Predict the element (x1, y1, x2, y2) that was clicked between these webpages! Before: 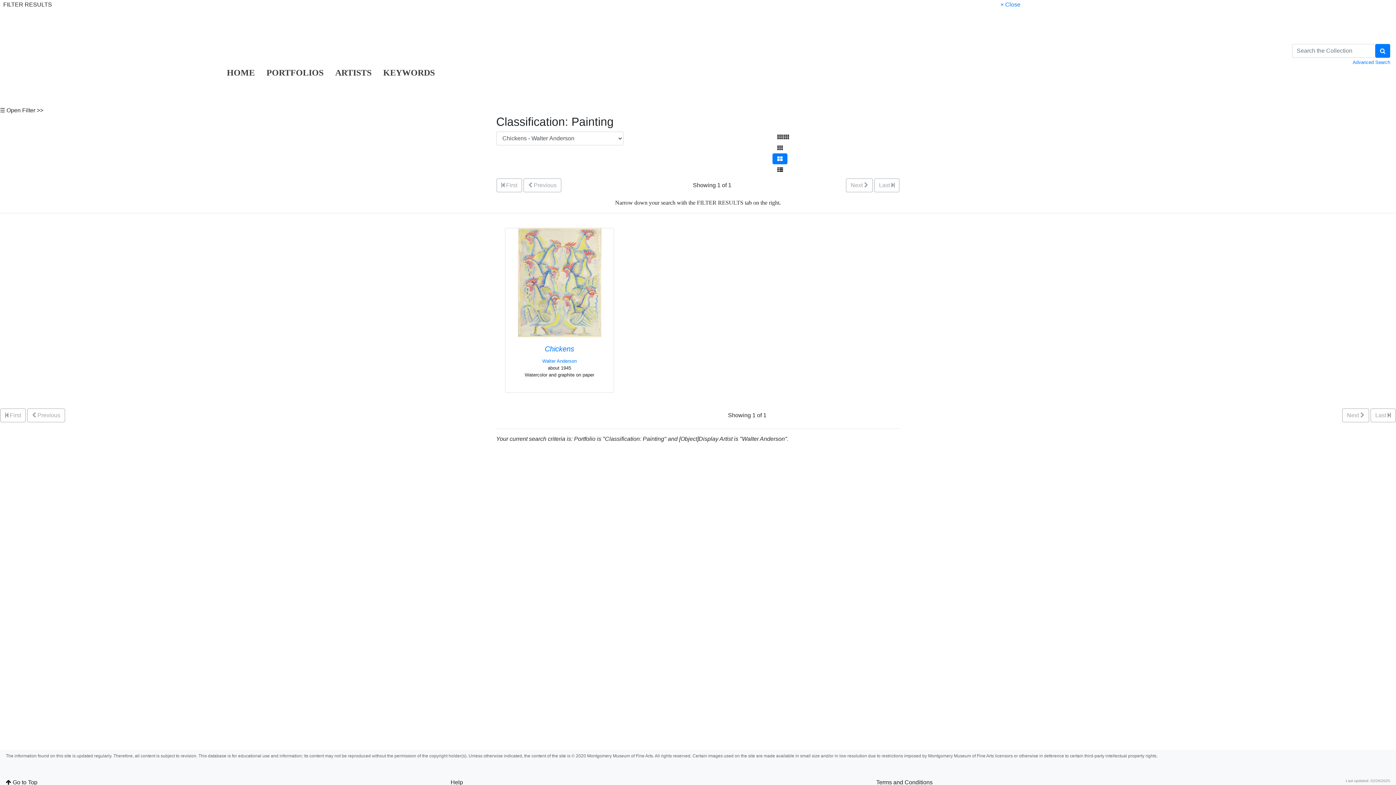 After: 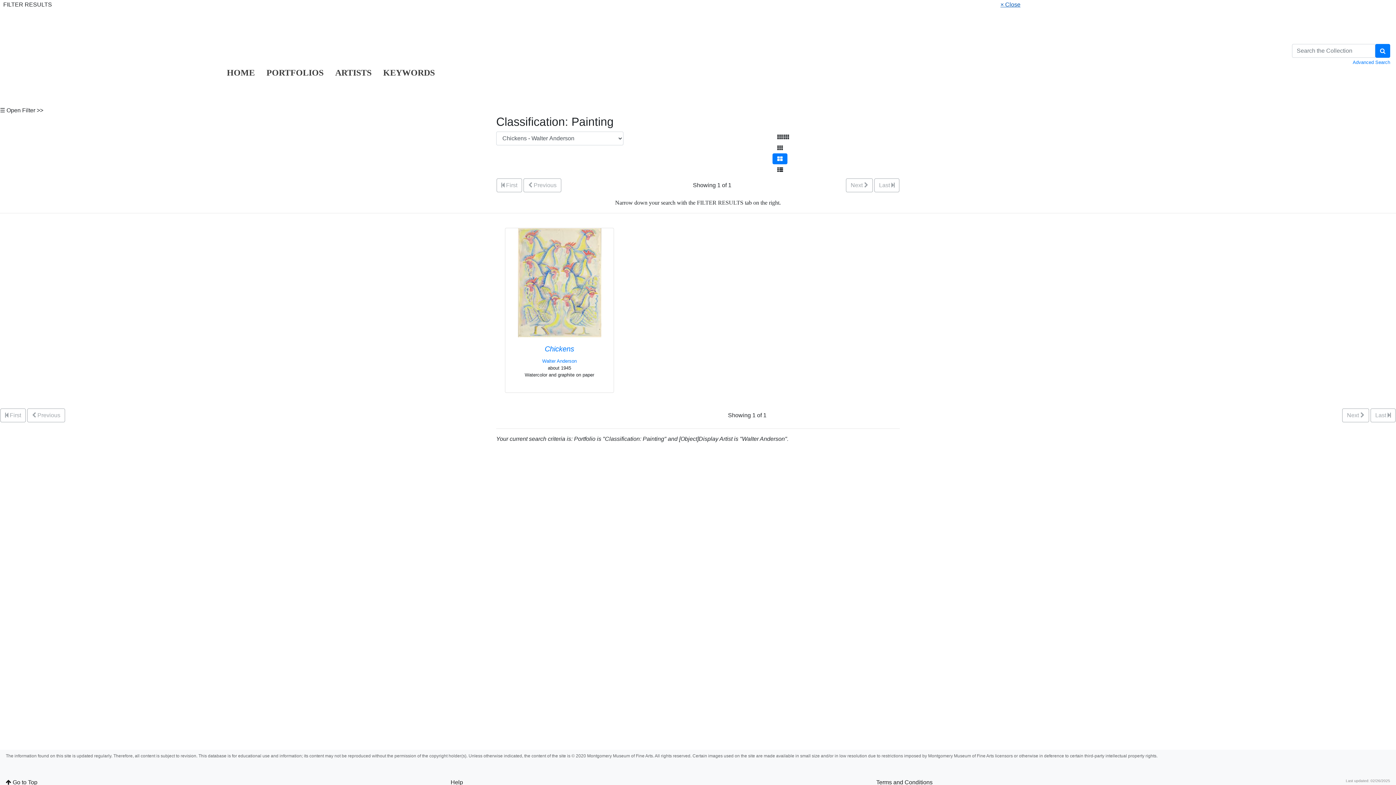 Action: bbox: (1000, 1, 1020, 7) label: × Close